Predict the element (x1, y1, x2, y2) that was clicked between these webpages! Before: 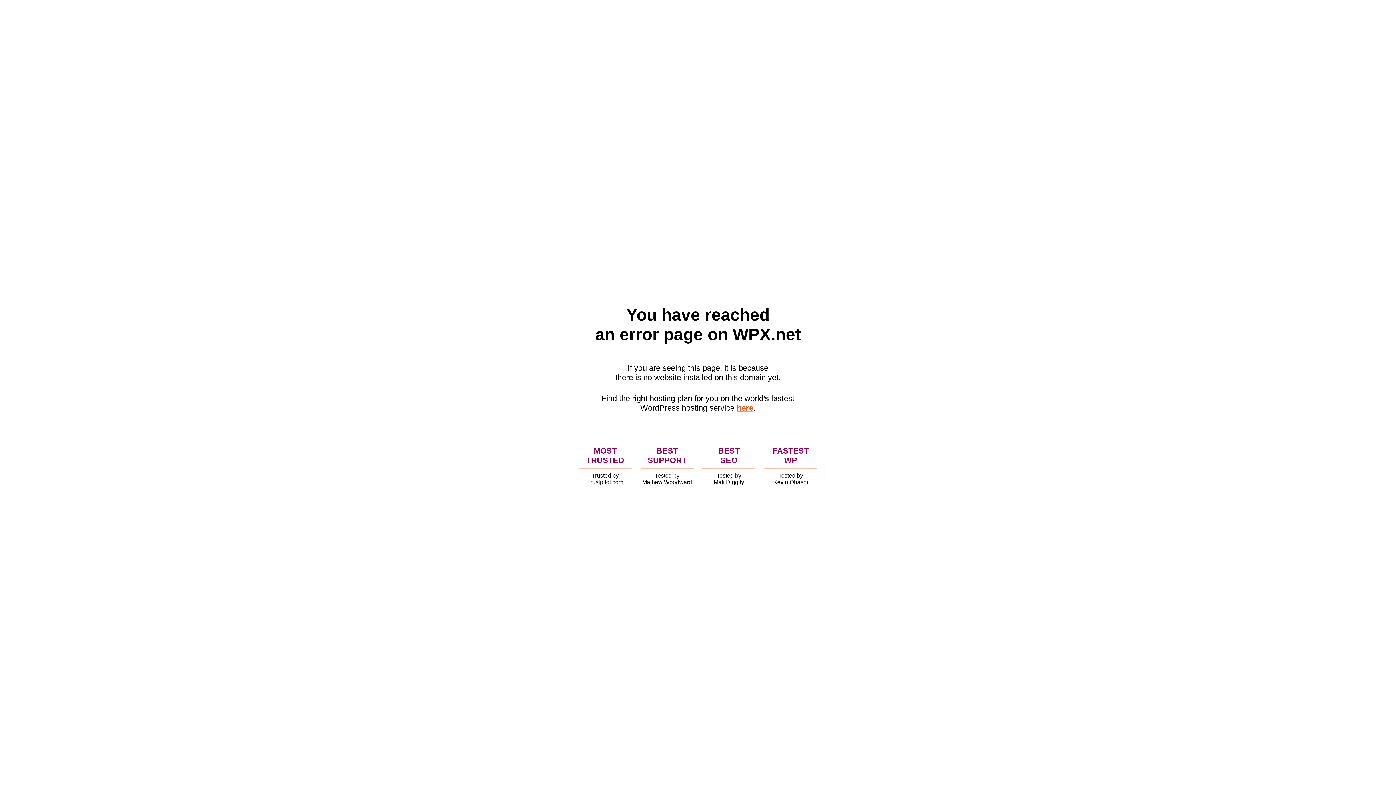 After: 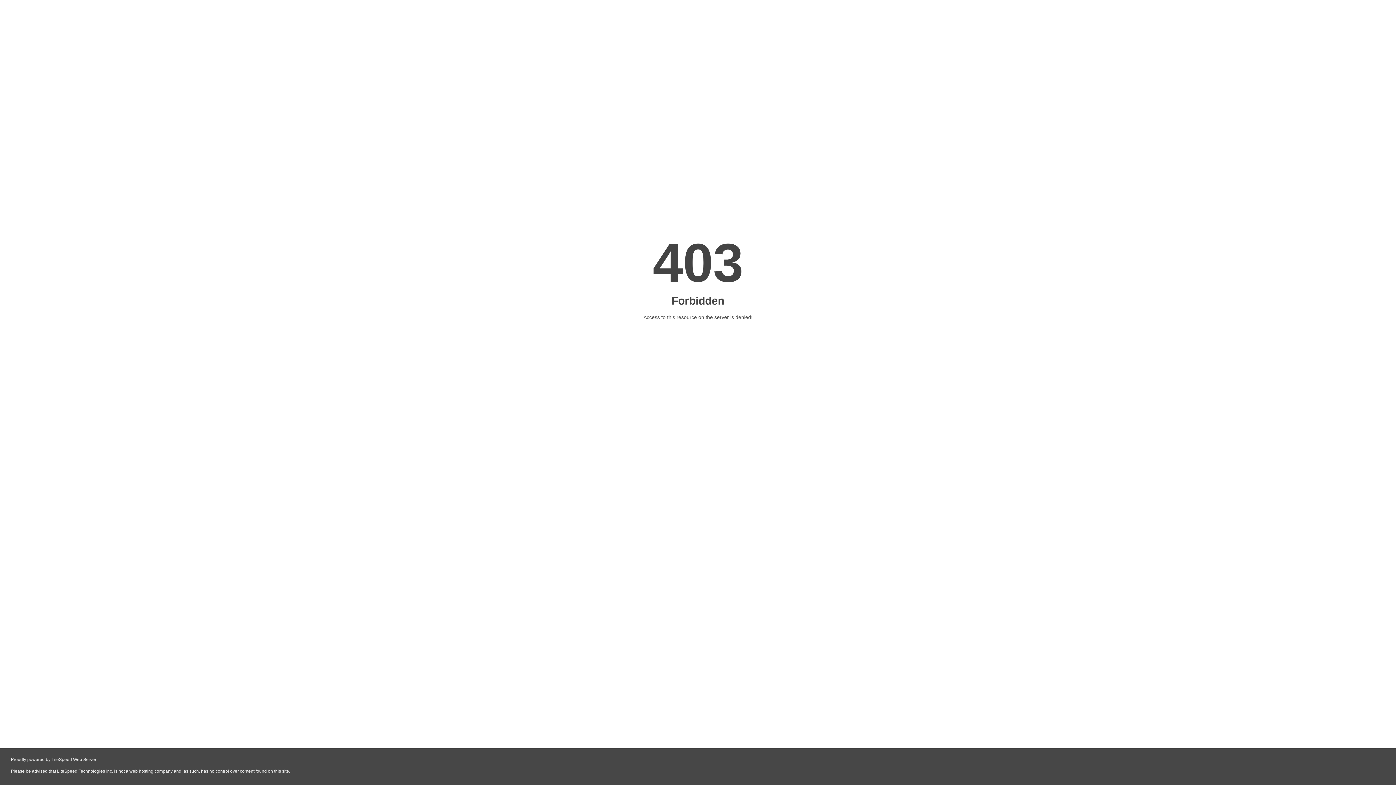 Action: bbox: (736, 403, 753, 412) label: here